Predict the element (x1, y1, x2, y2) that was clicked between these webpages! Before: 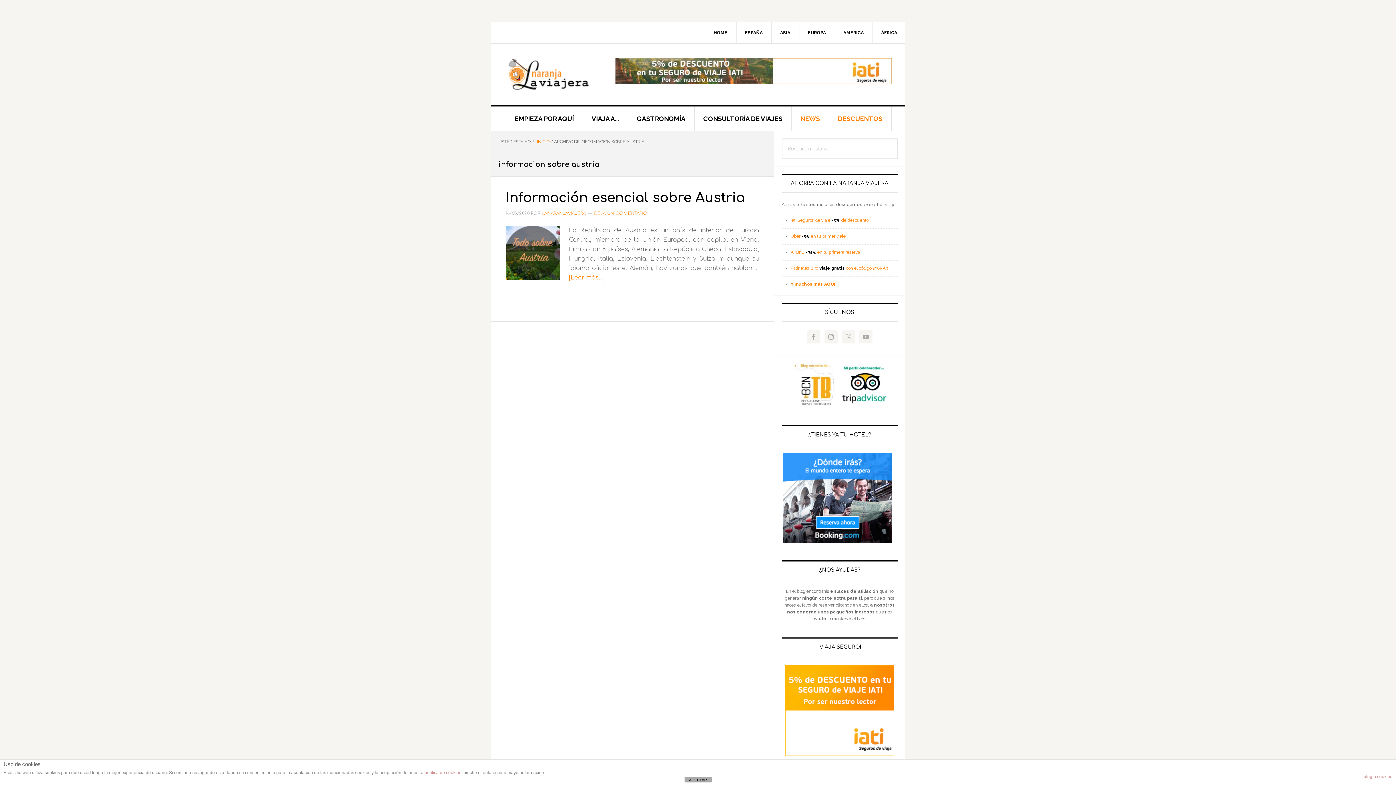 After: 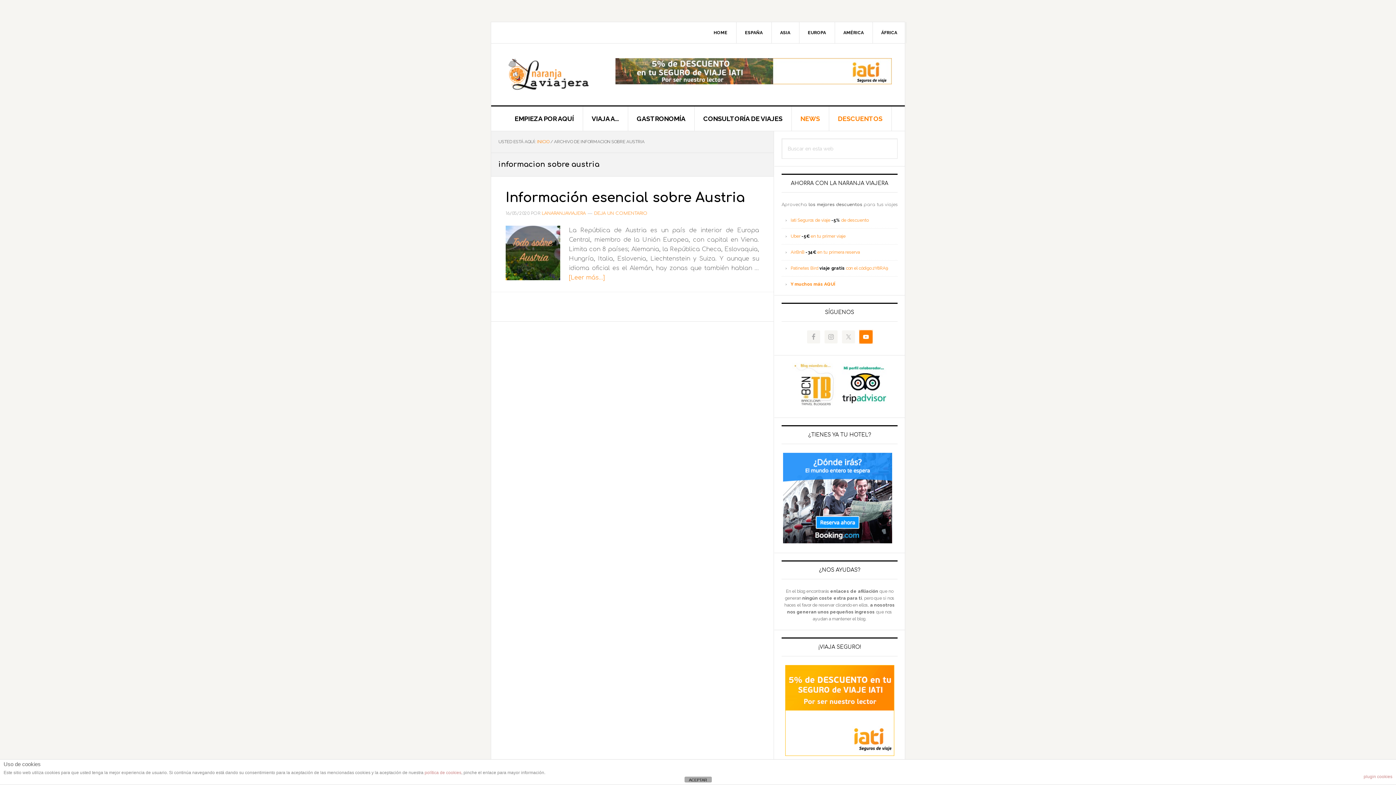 Action: bbox: (859, 330, 872, 343)